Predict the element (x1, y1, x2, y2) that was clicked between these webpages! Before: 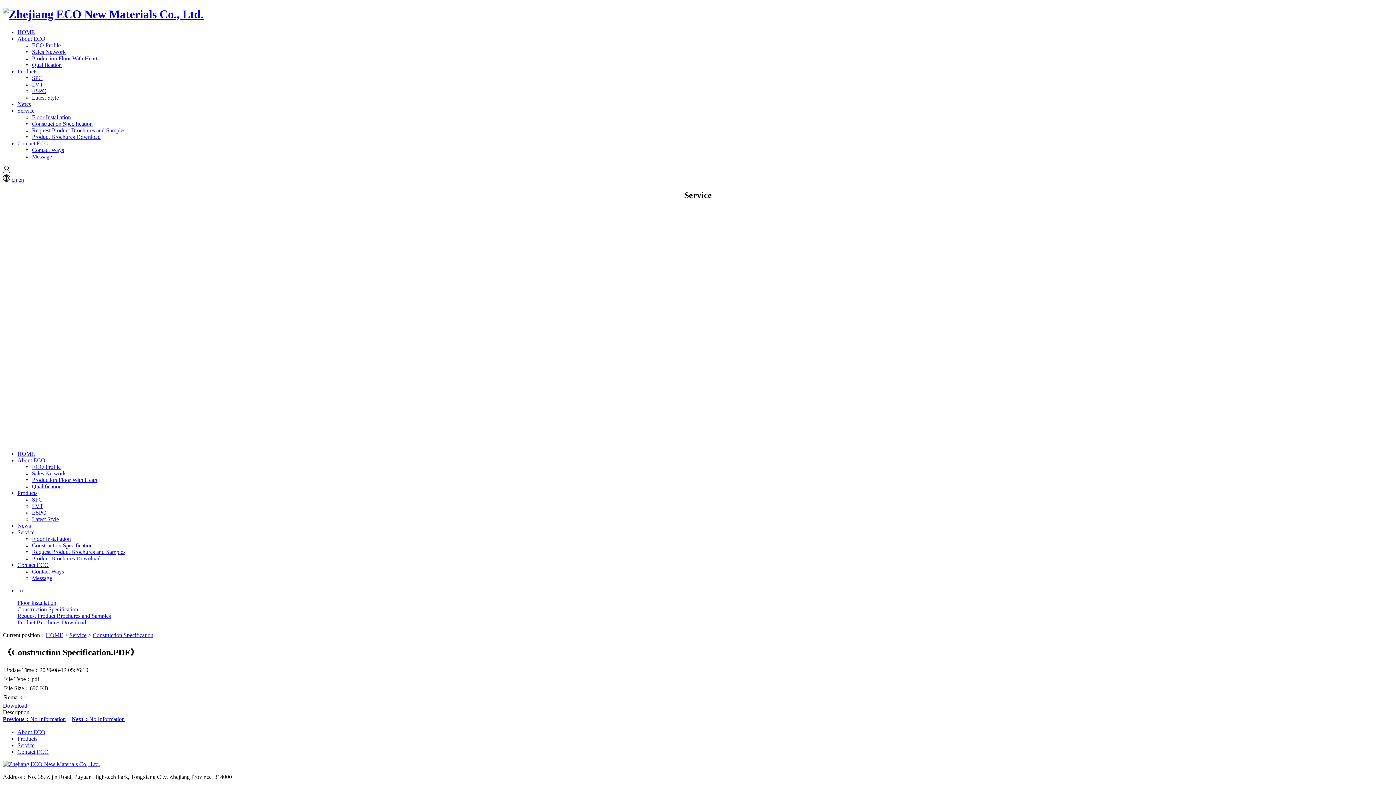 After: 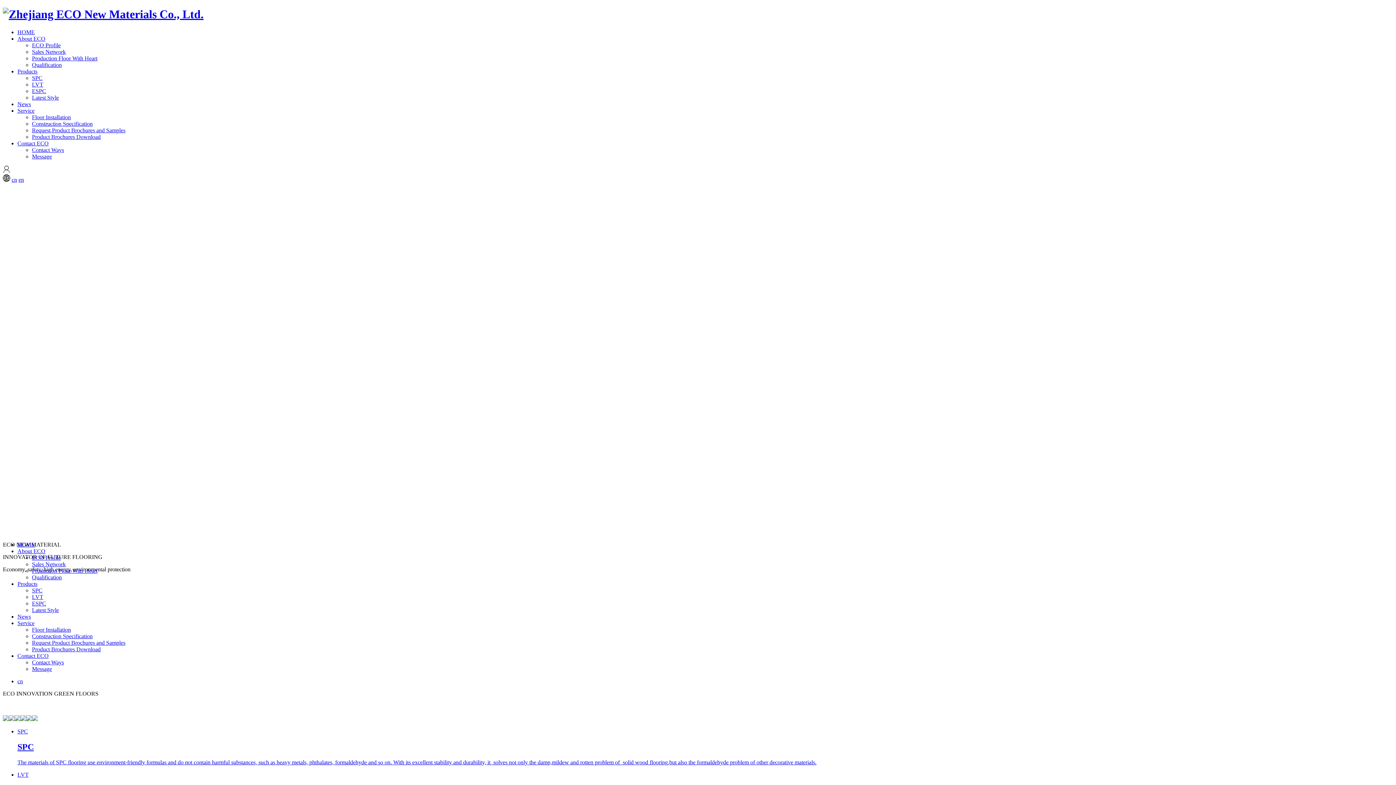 Action: bbox: (18, 176, 24, 182) label: en